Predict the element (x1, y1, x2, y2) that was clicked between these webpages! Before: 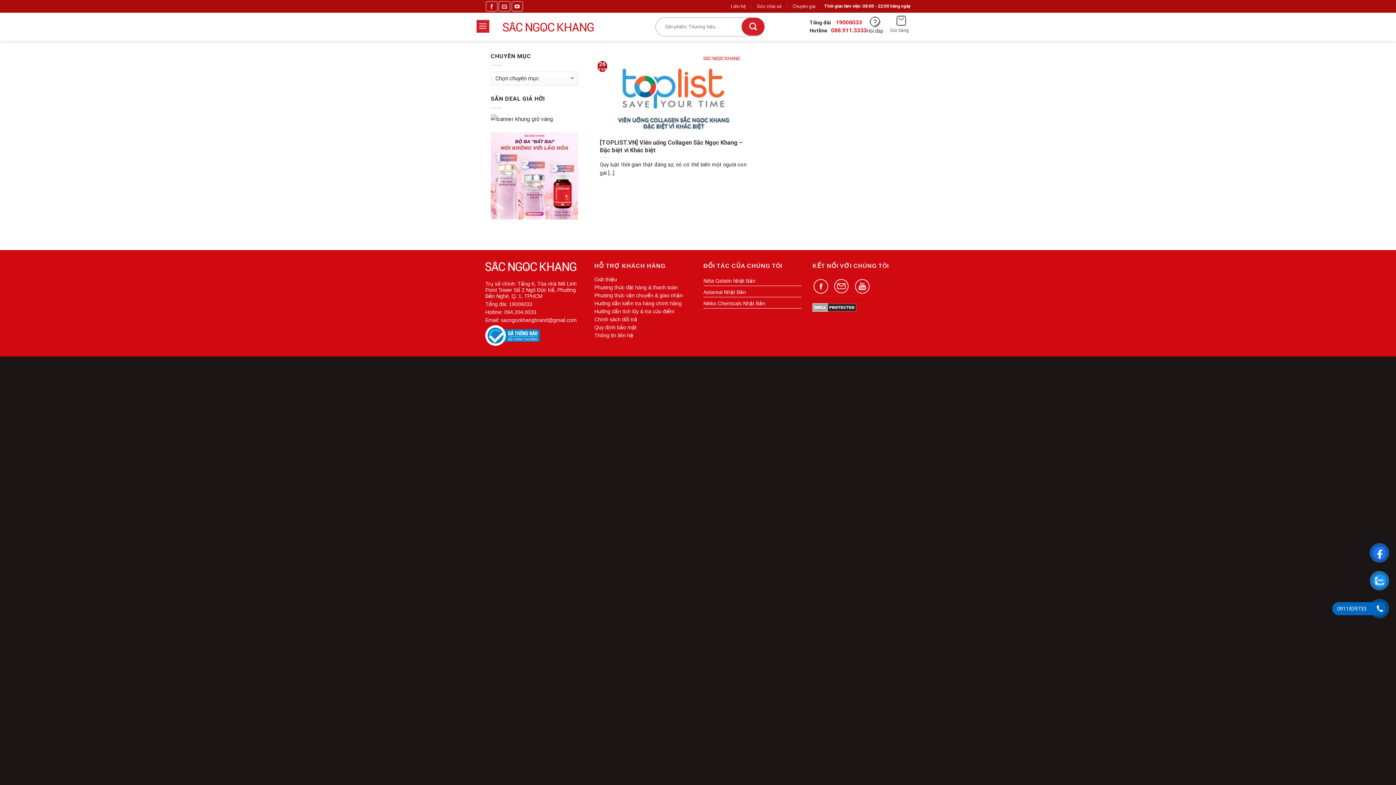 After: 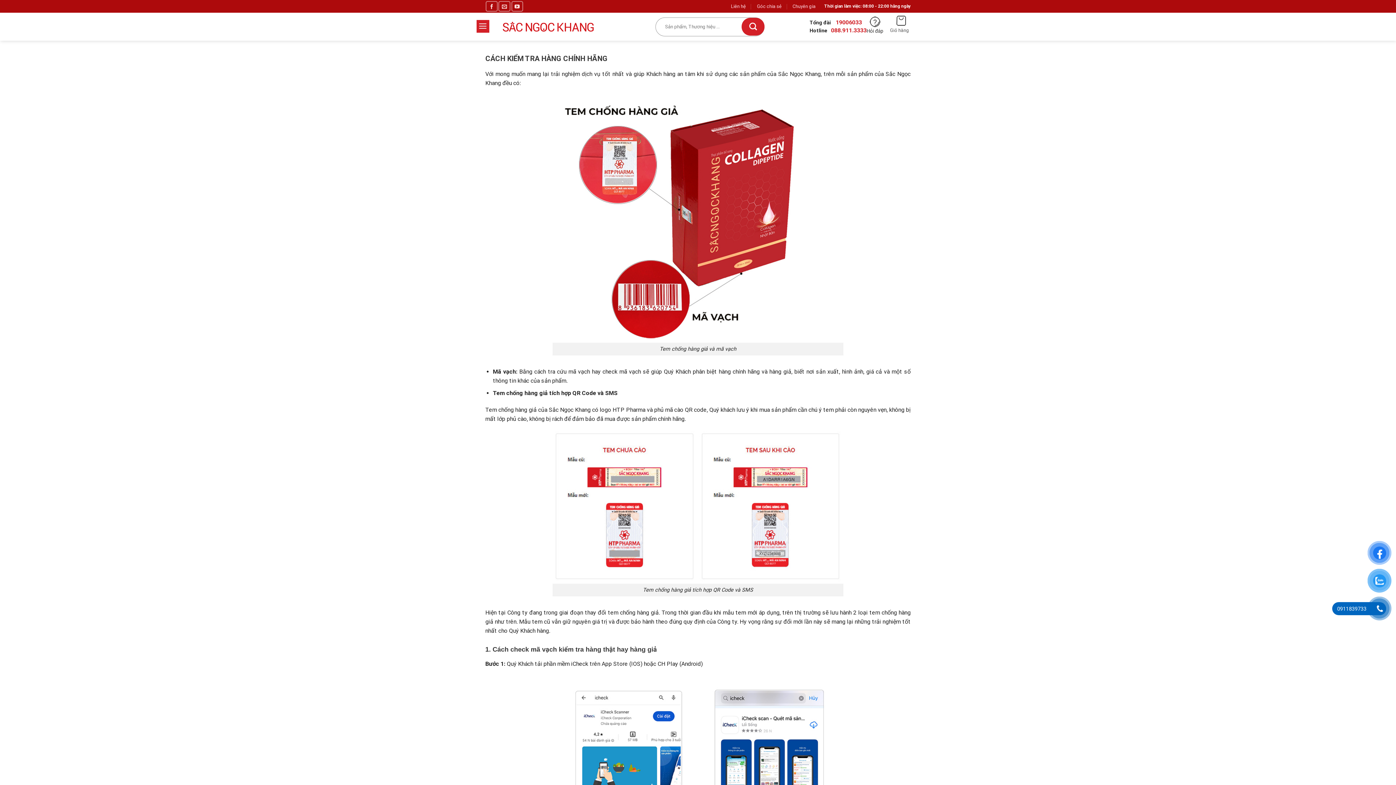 Action: bbox: (594, 407, 681, 413) label: Hướng dẫn kiểm tra hàng chính hãng